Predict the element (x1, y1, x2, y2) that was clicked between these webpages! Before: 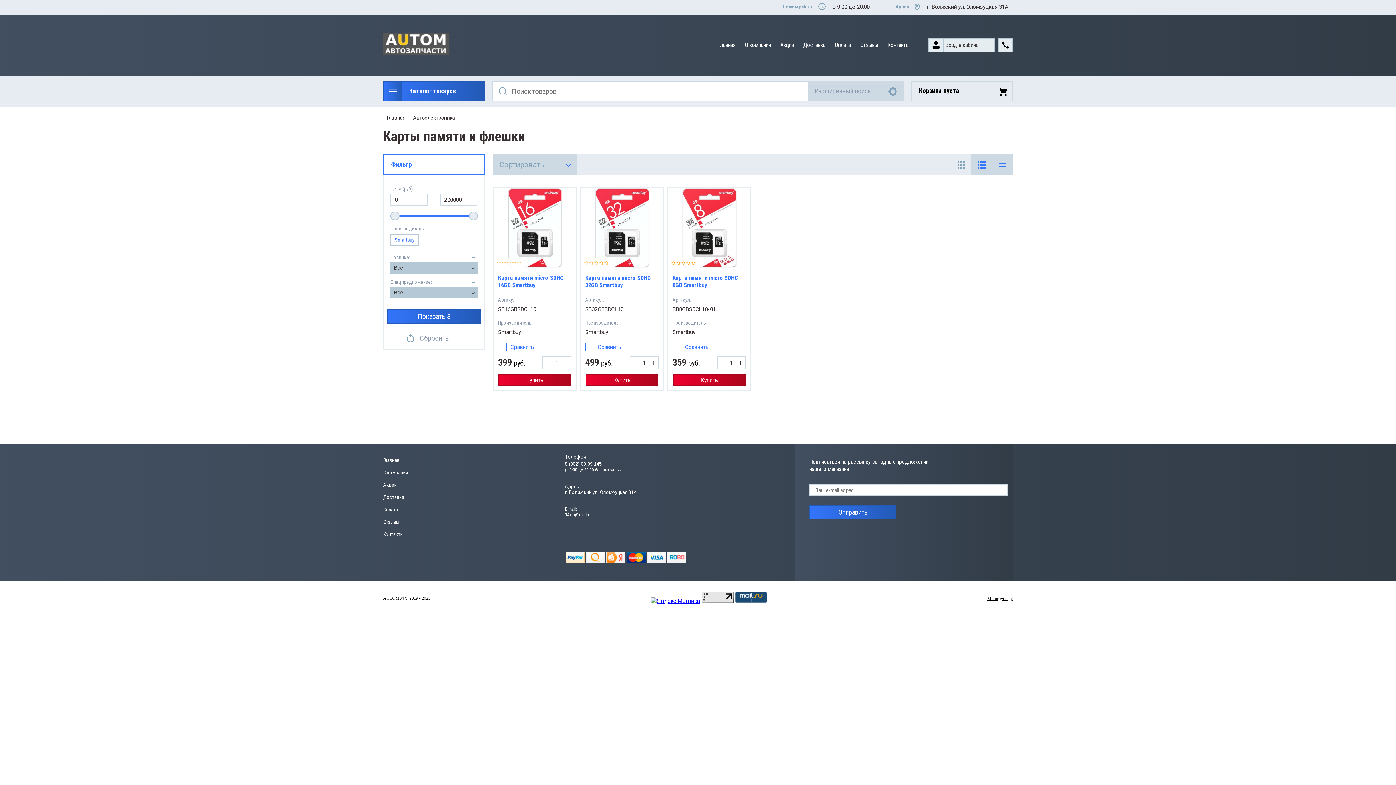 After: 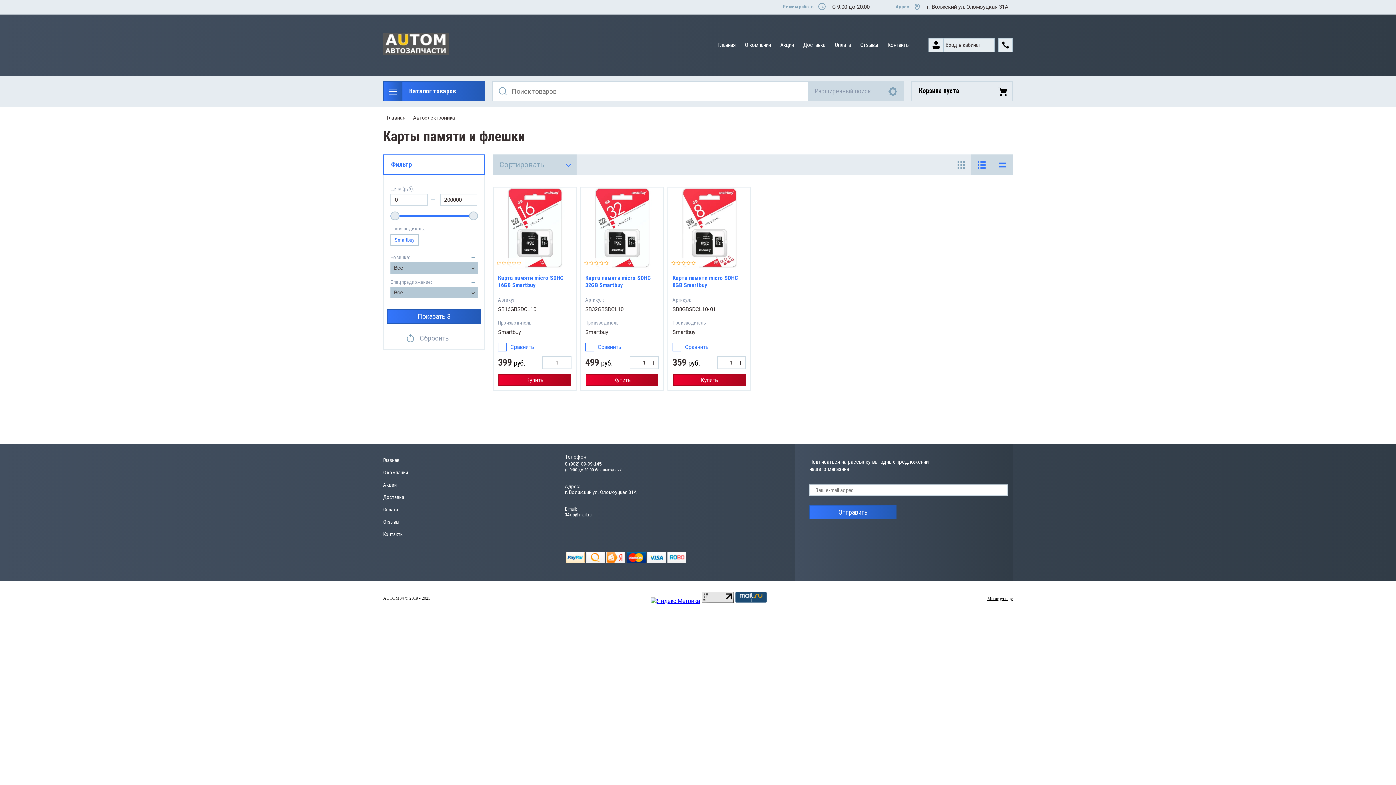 Action: bbox: (578, 530, 588, 539)